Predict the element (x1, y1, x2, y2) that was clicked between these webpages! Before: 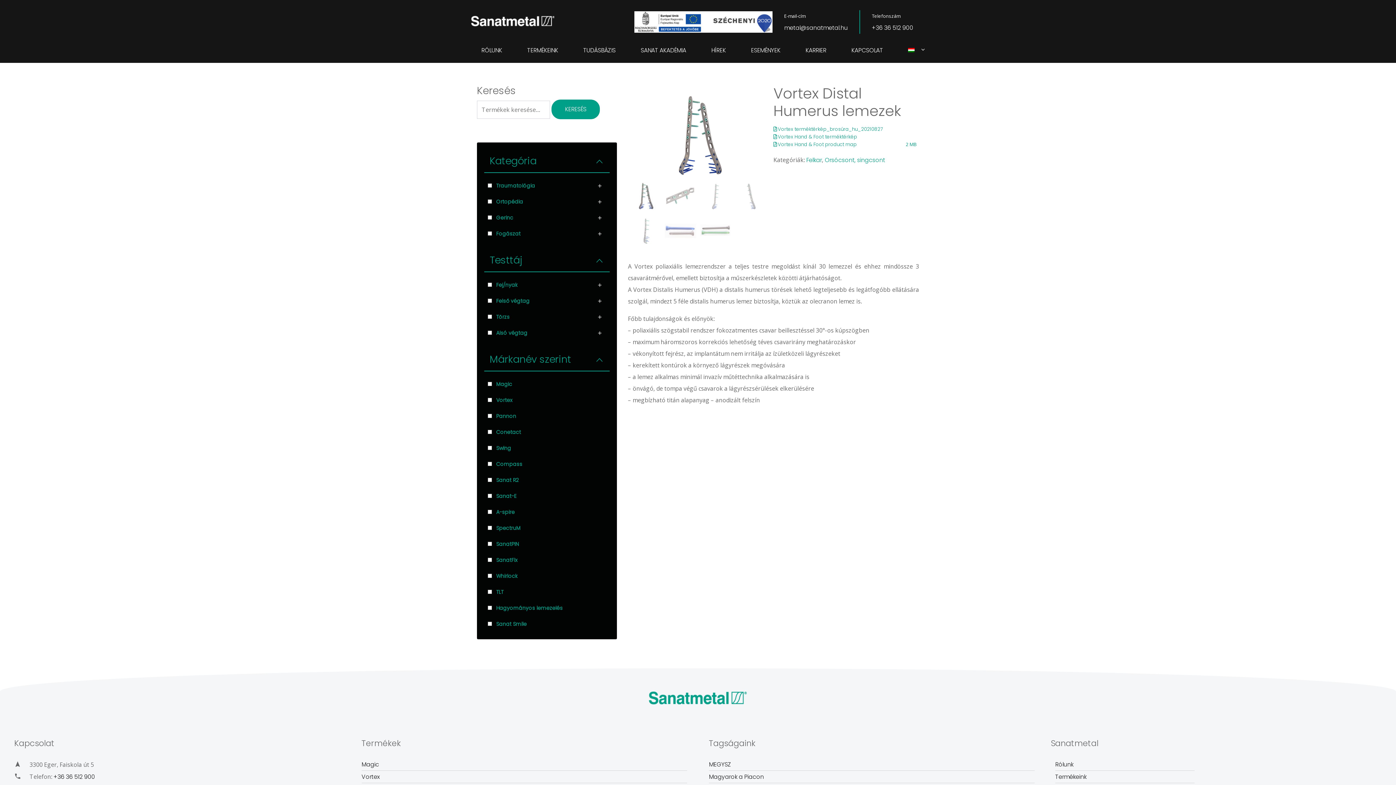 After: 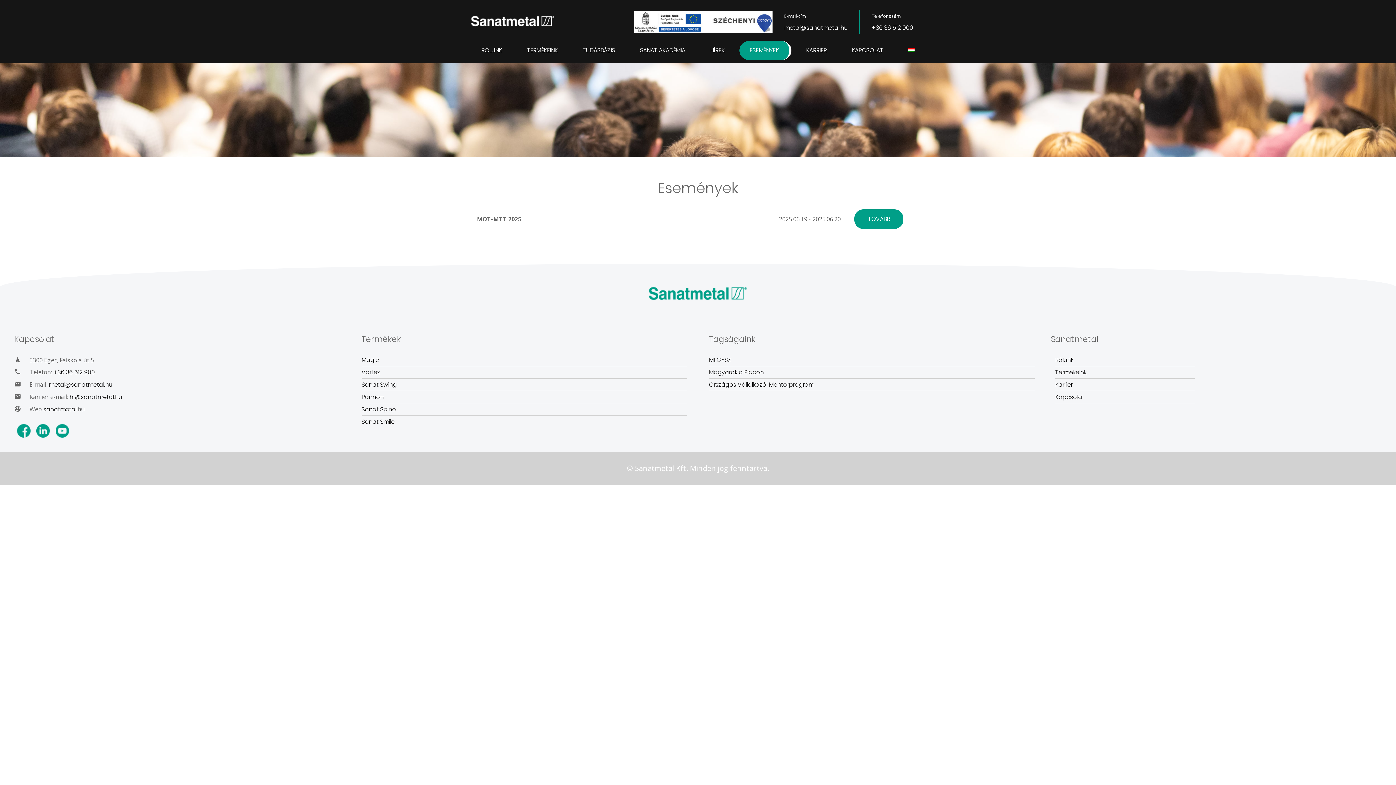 Action: label: ESEMÉNYEK bbox: (740, 41, 790, 60)